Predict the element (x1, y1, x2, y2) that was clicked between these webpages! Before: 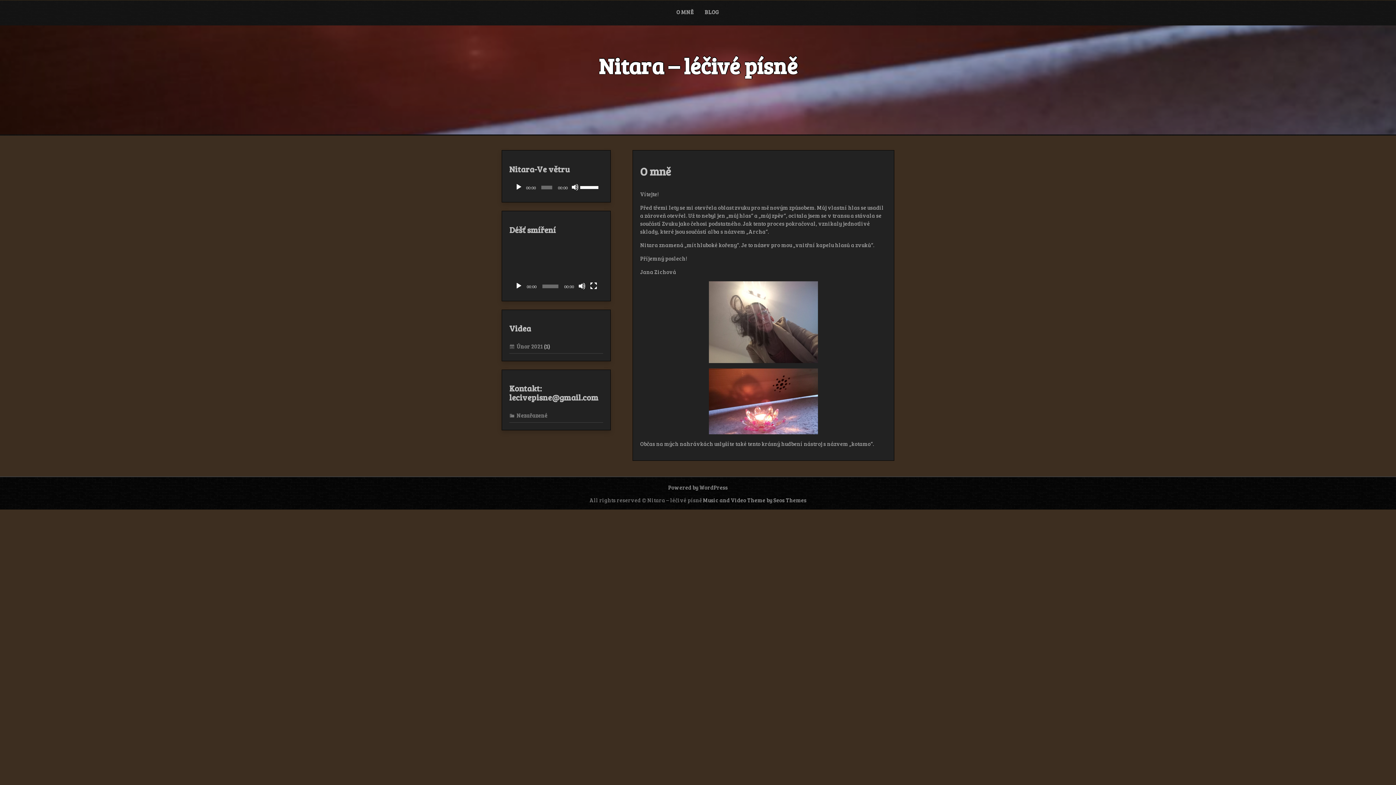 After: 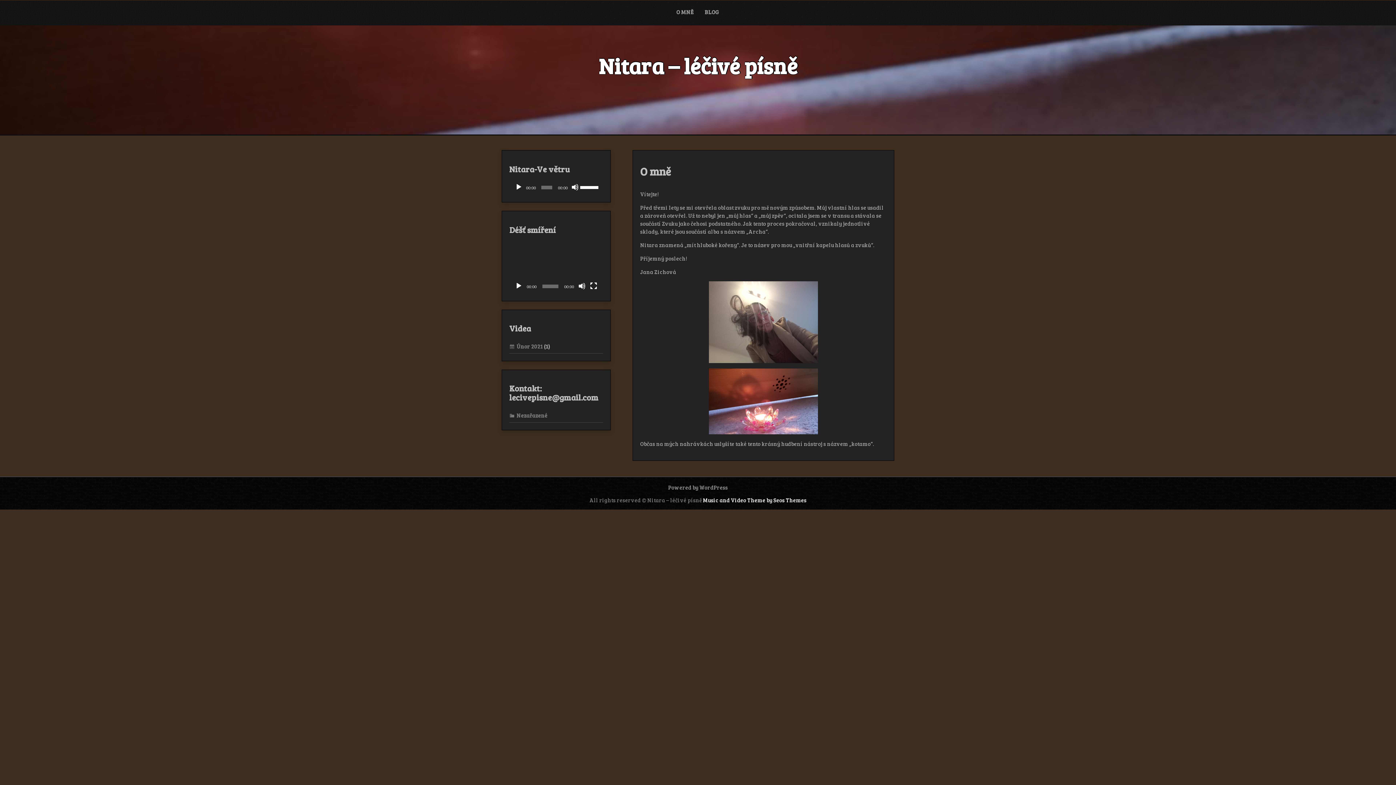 Action: bbox: (703, 496, 806, 503) label: Music and Video Theme by Seos Themes